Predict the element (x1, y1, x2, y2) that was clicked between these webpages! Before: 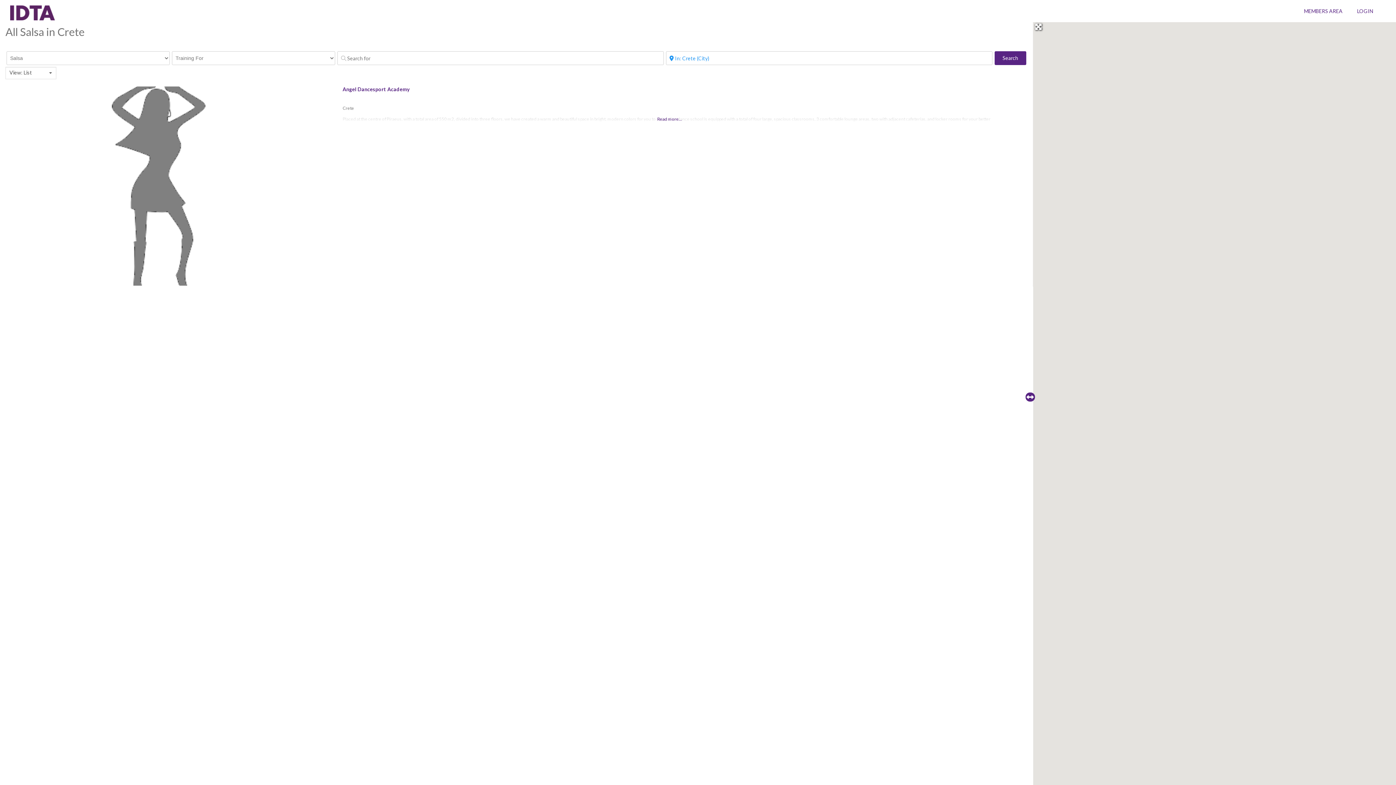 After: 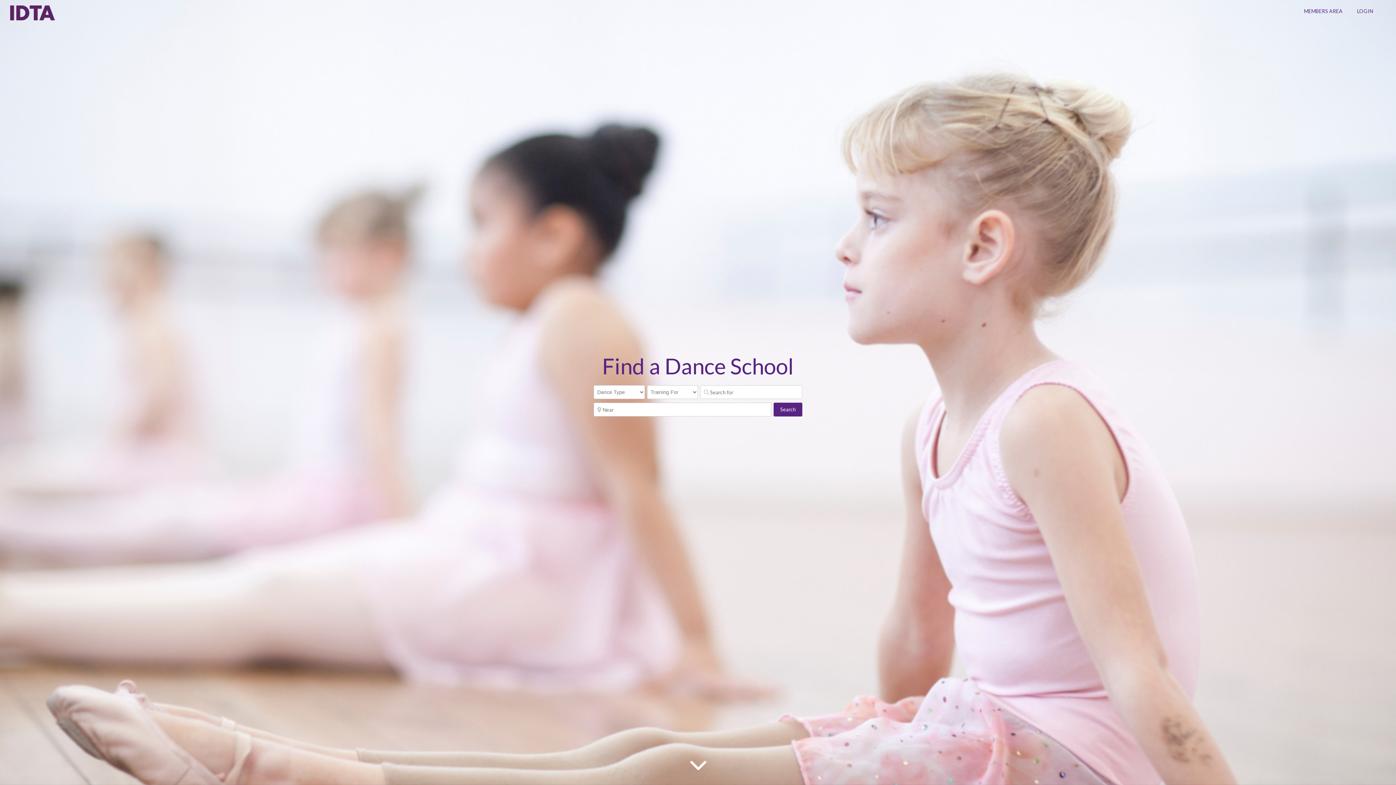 Action: bbox: (10, 14, 54, 21)